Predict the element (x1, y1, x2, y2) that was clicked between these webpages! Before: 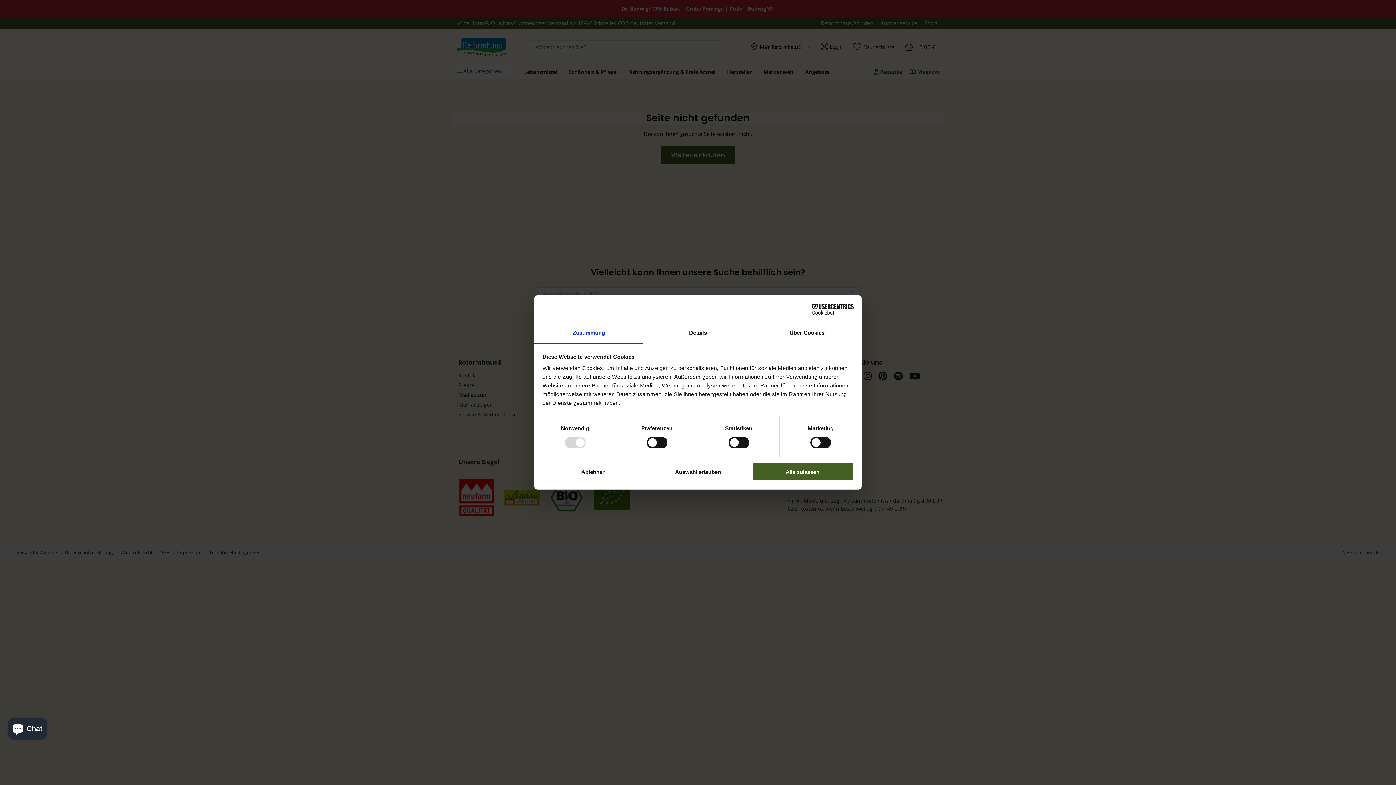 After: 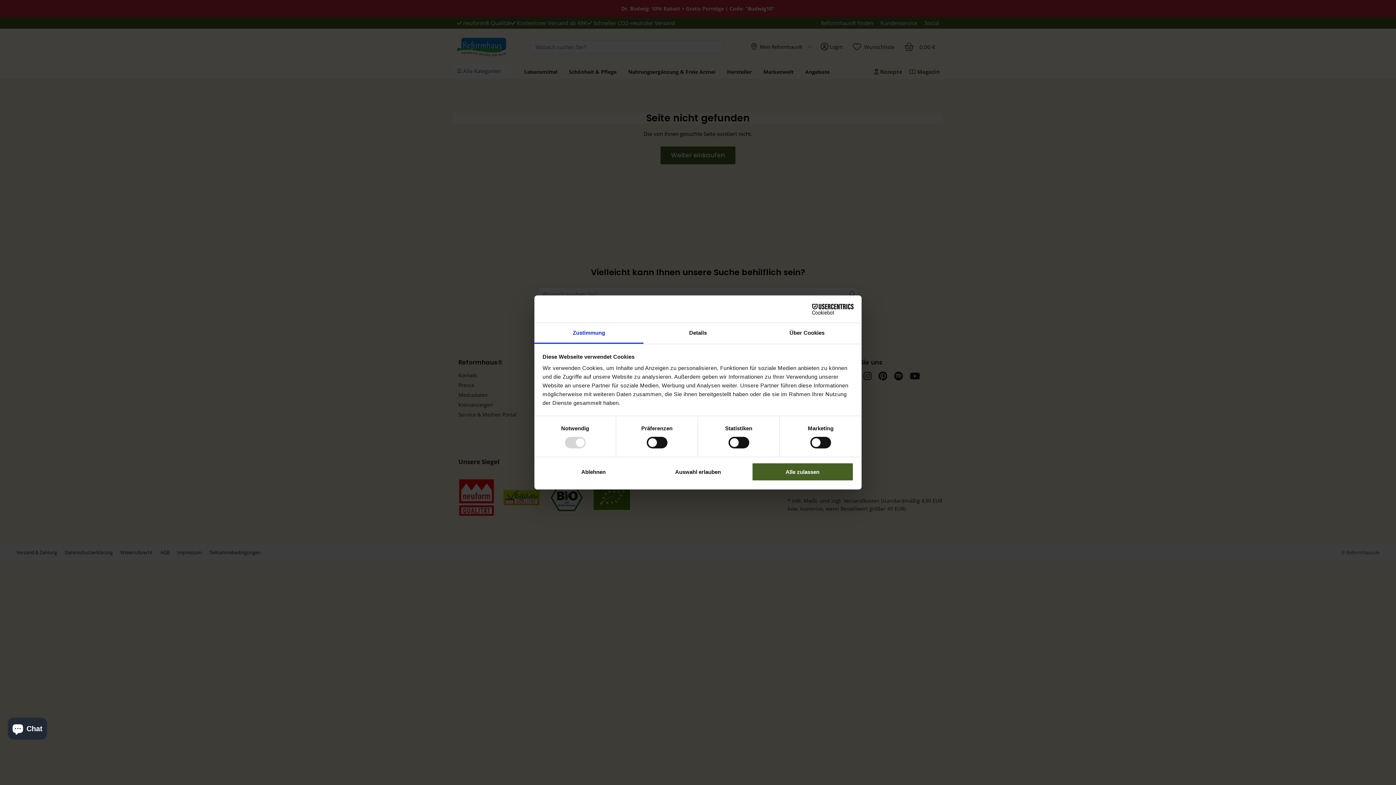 Action: bbox: (534, 323, 643, 343) label: Zustimmung